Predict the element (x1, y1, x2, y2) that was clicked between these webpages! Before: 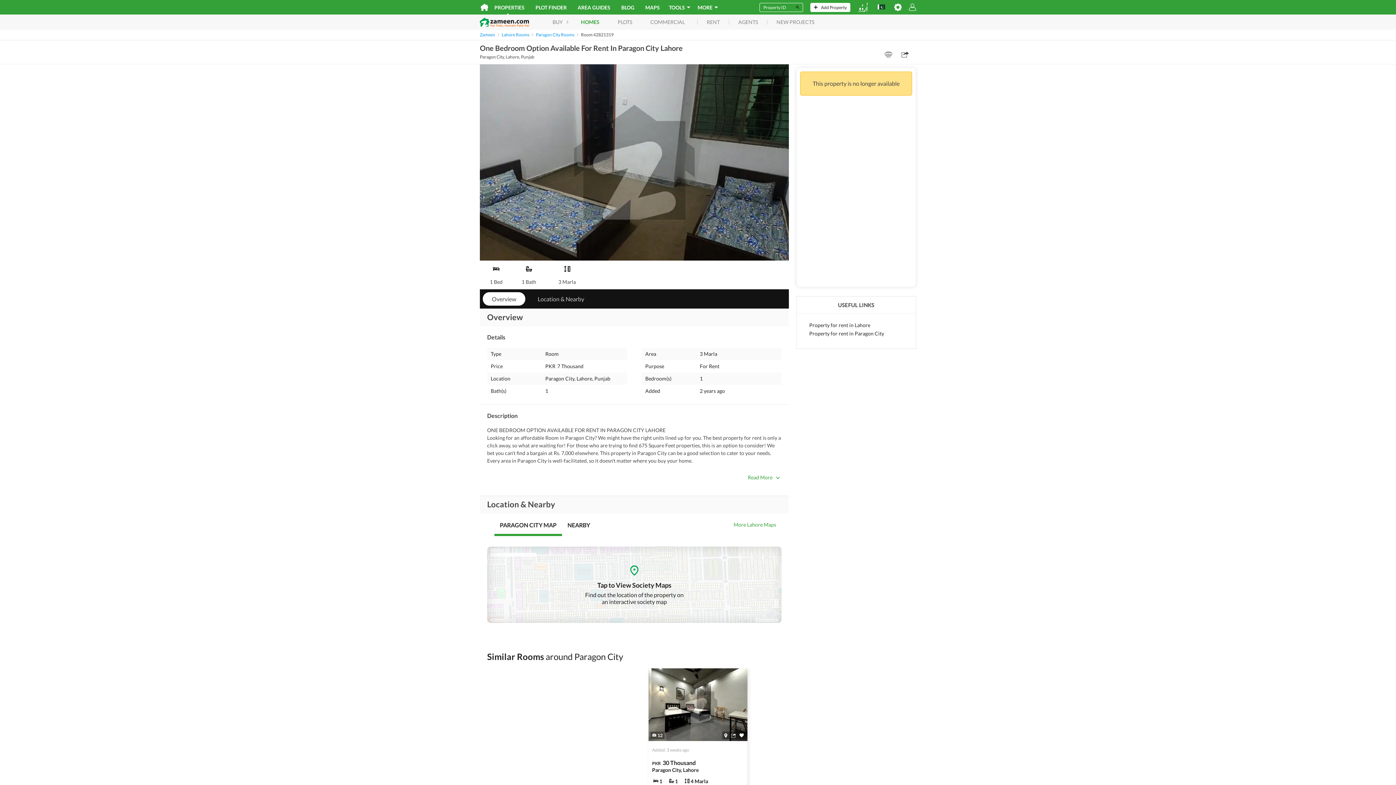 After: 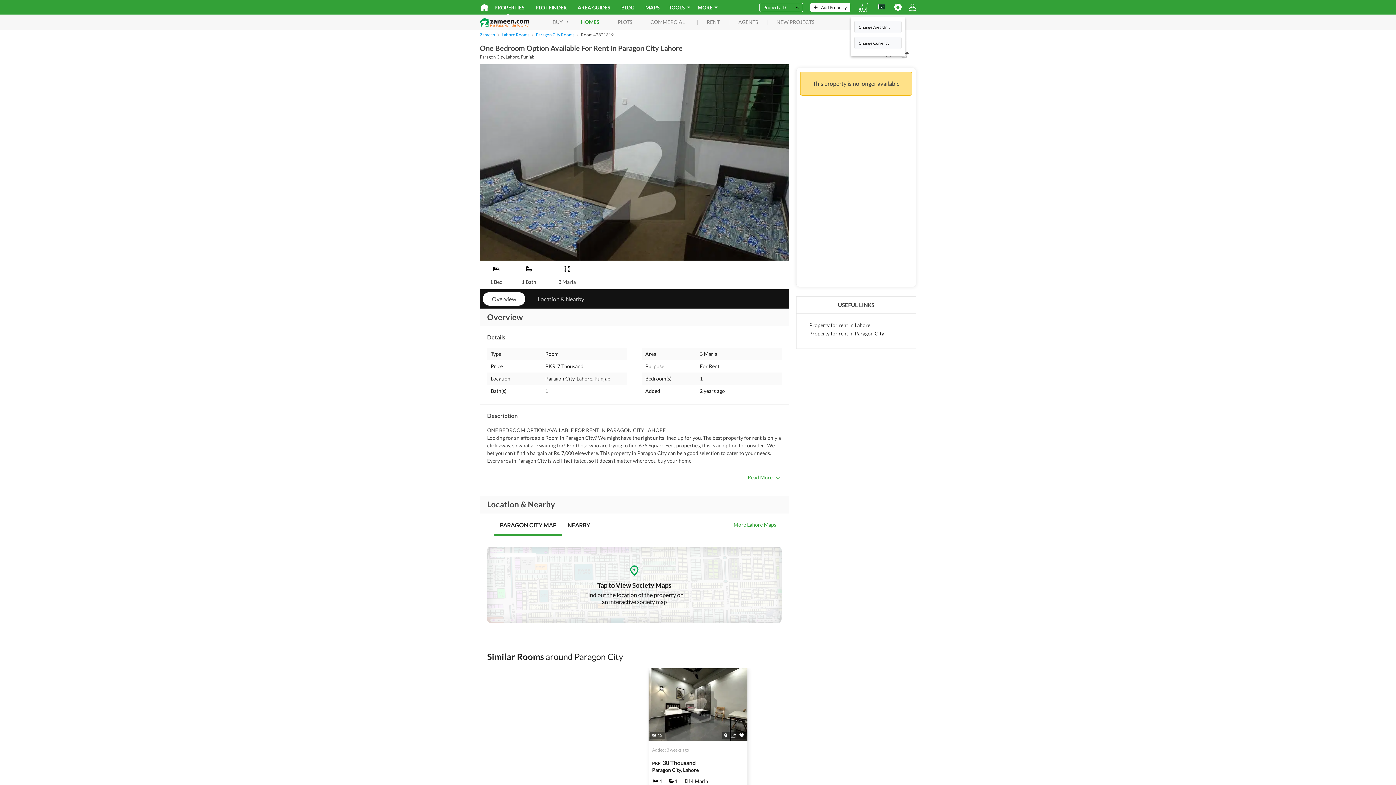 Action: bbox: (894, 5, 901, 12)